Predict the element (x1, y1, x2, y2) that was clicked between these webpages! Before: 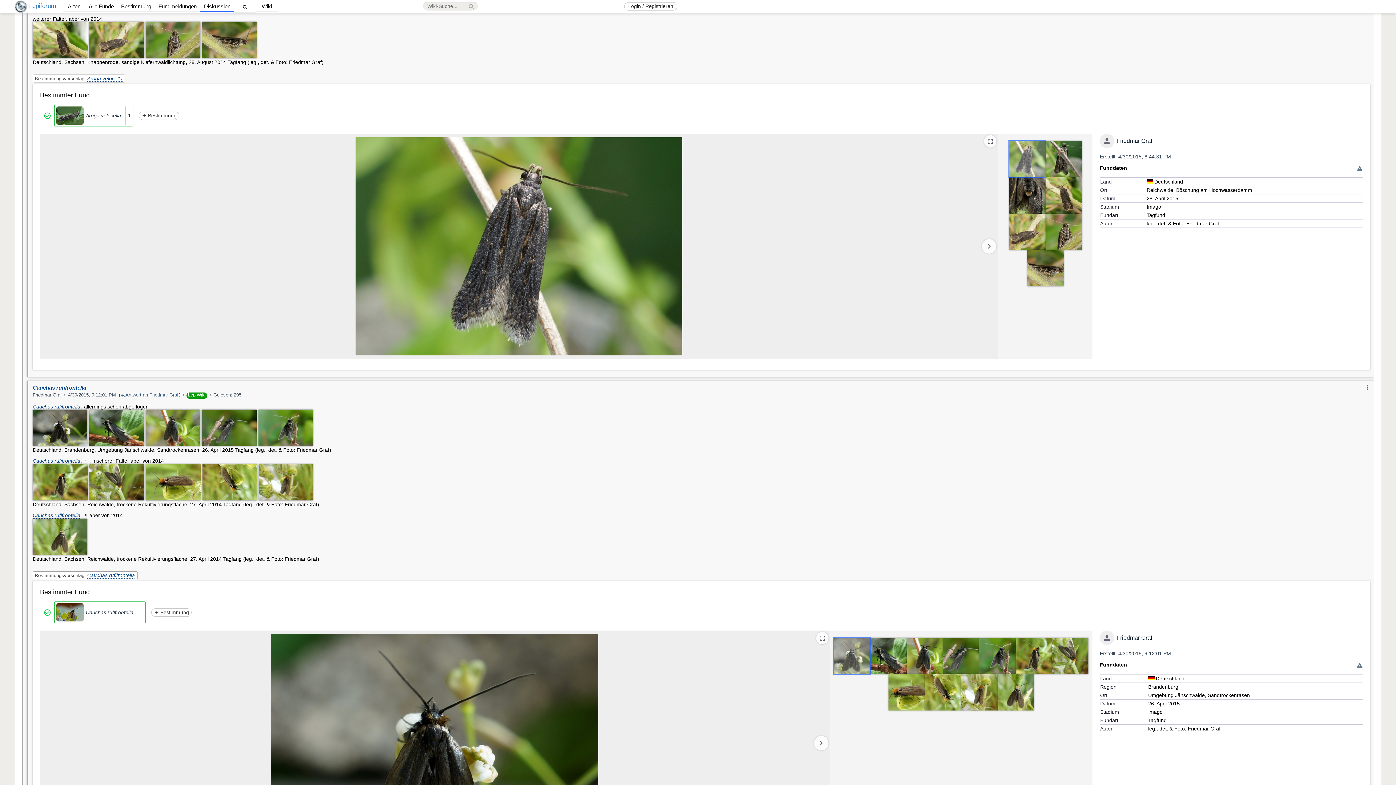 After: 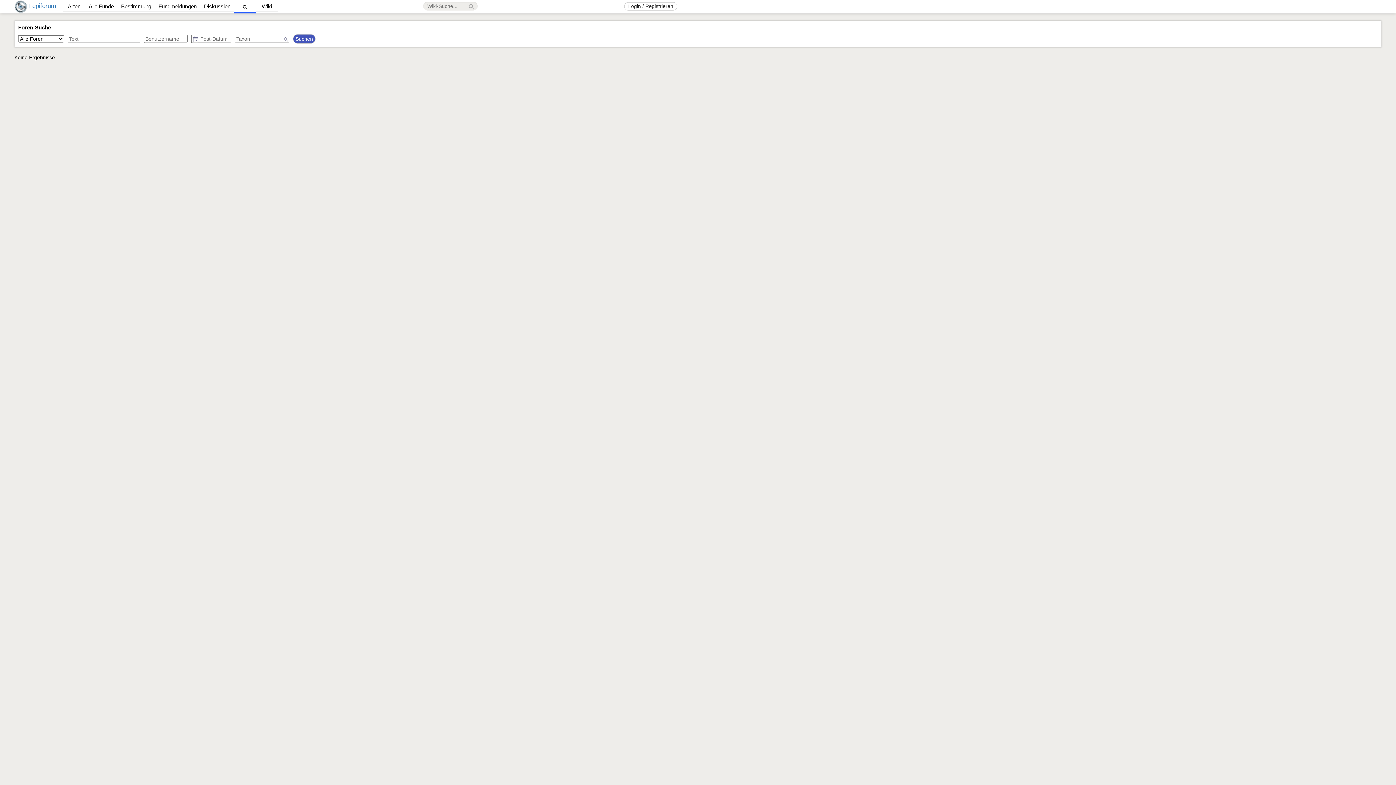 Action: bbox: (234, 1, 256, 13) label: search